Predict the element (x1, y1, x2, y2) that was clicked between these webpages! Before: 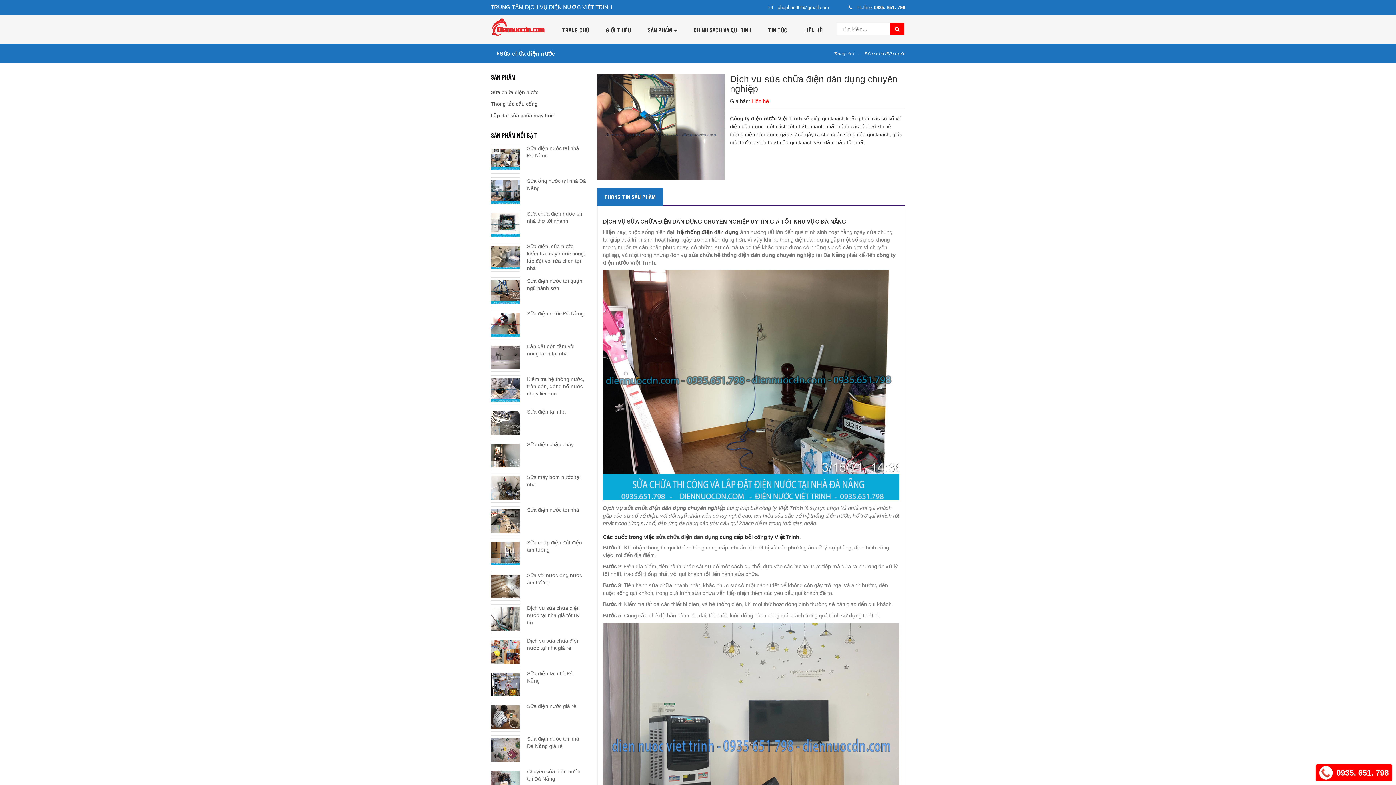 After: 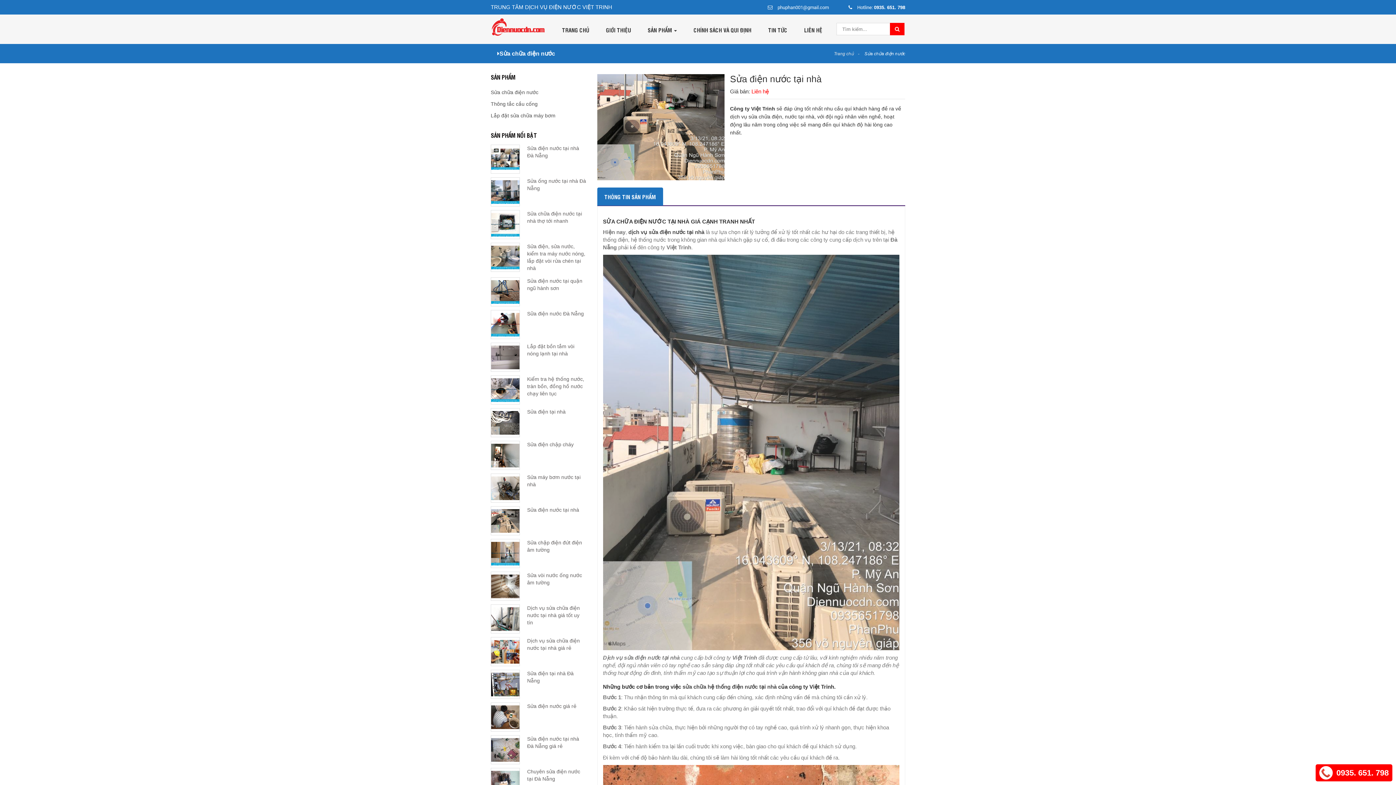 Action: label: Sửa điện nước tại nhà bbox: (527, 506, 586, 515)